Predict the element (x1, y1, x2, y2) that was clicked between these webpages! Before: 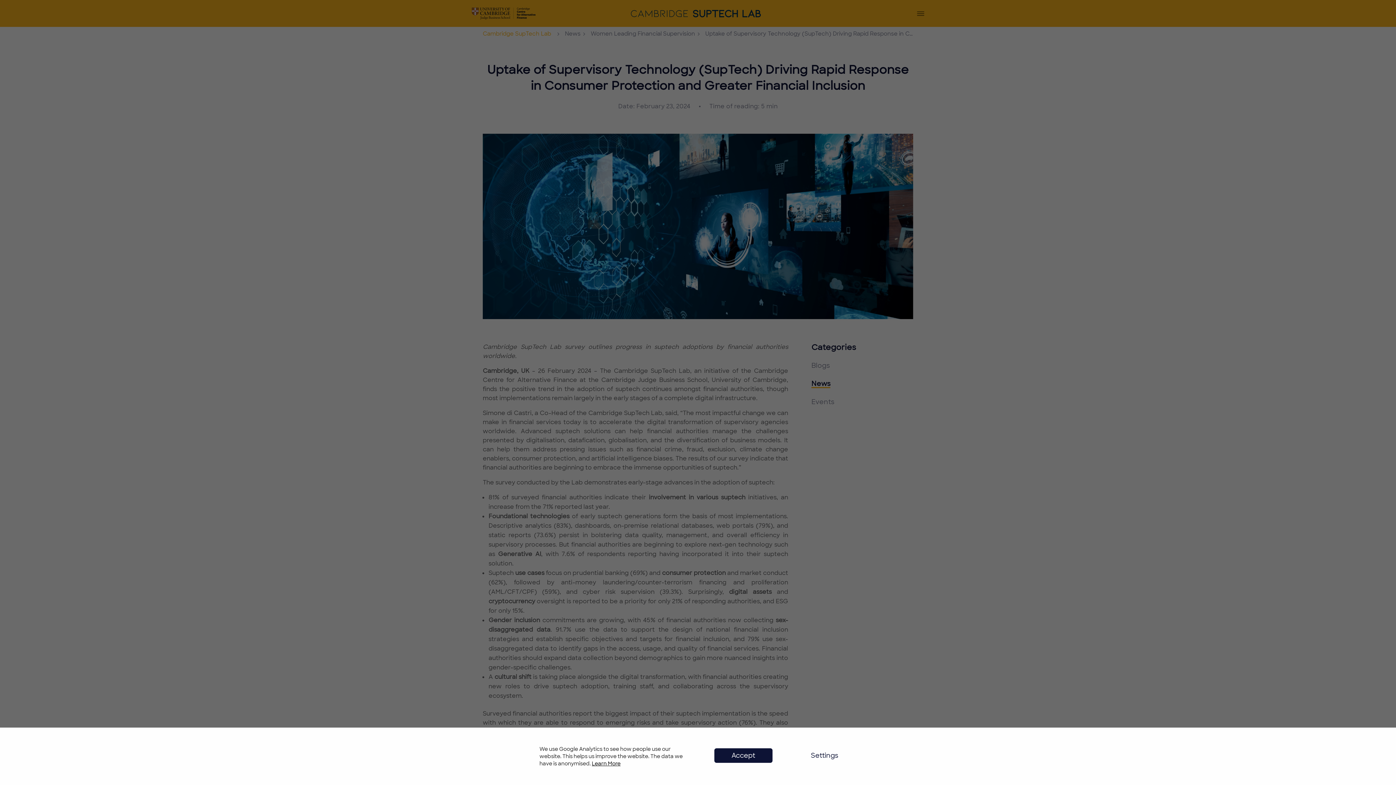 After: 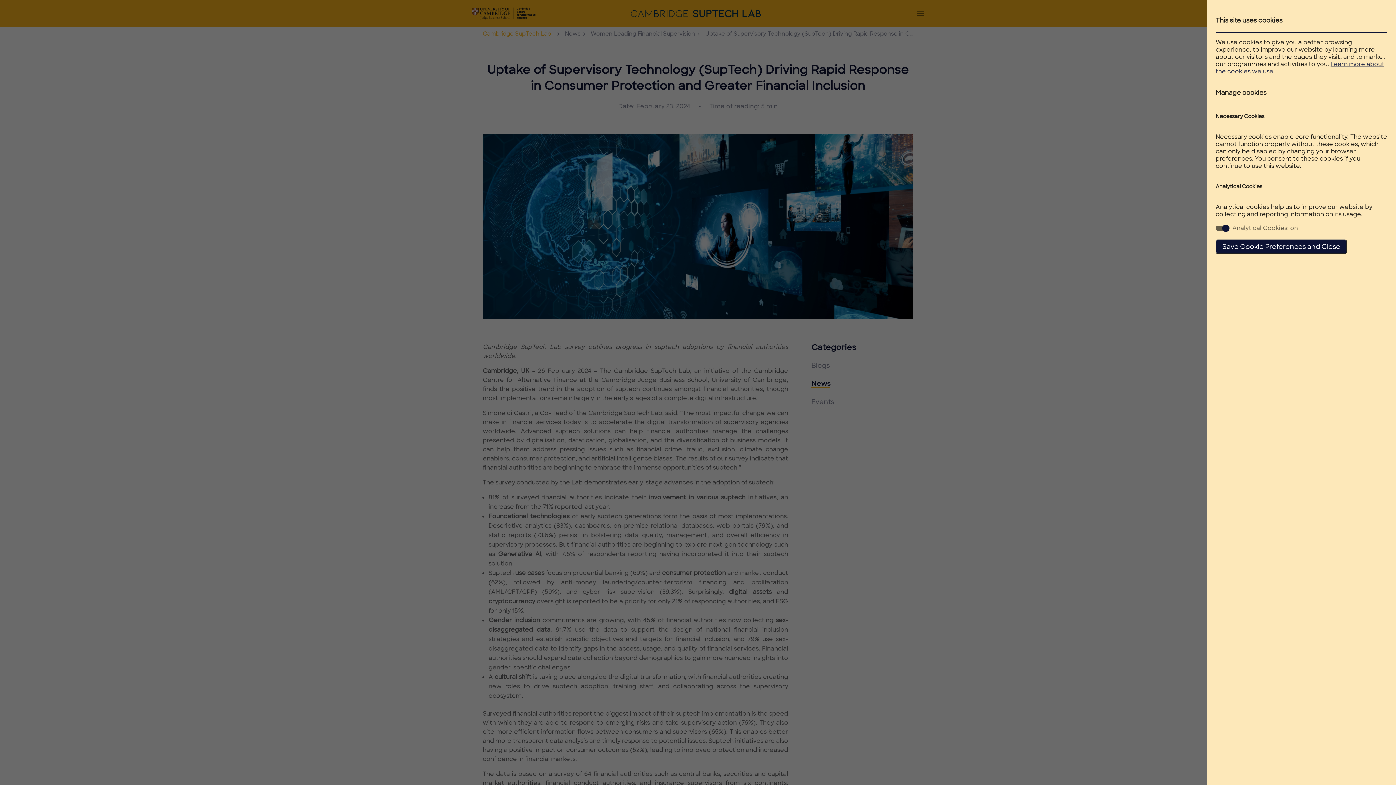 Action: label: Settings bbox: (795, 748, 853, 763)